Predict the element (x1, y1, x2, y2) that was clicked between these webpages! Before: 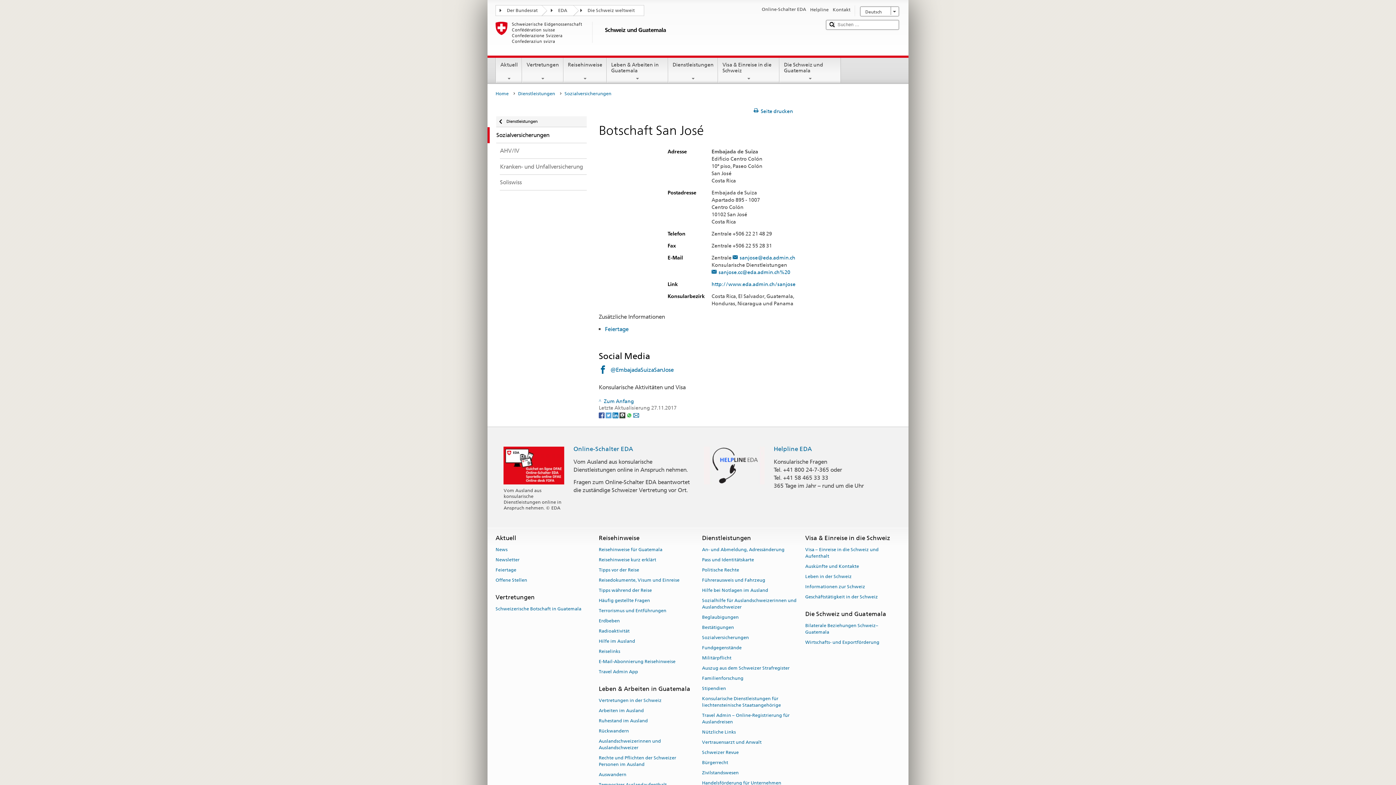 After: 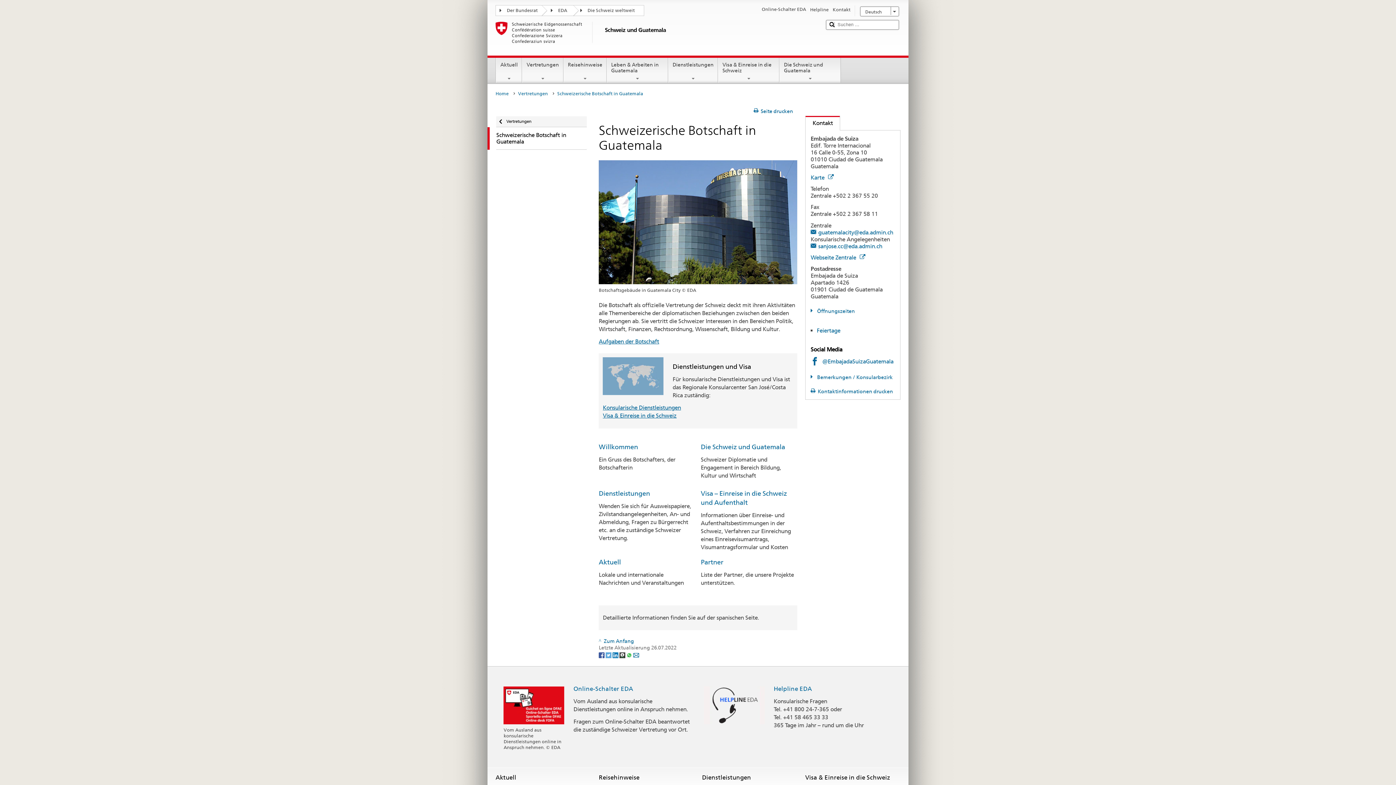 Action: label: Schweizerische Botschaft in Guatemala bbox: (495, 603, 581, 613)